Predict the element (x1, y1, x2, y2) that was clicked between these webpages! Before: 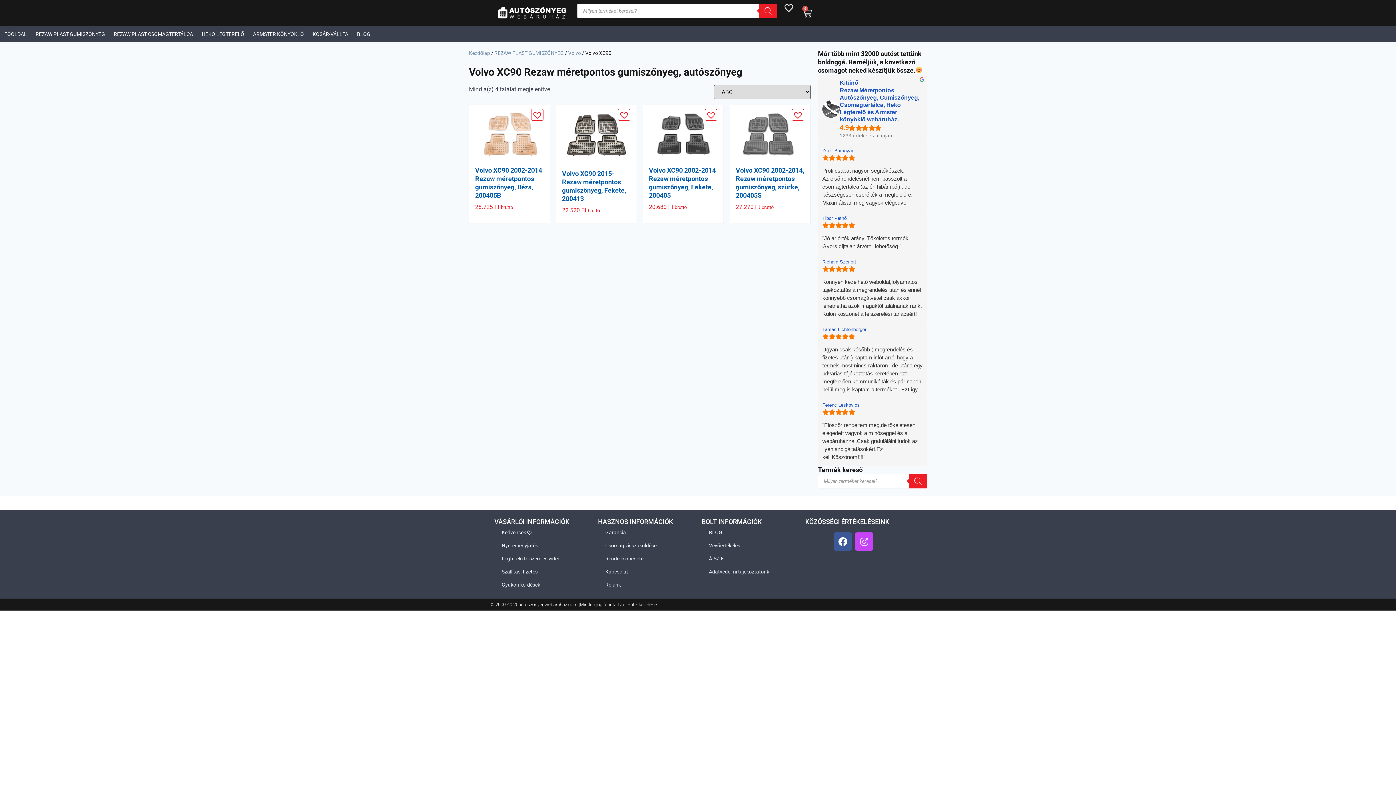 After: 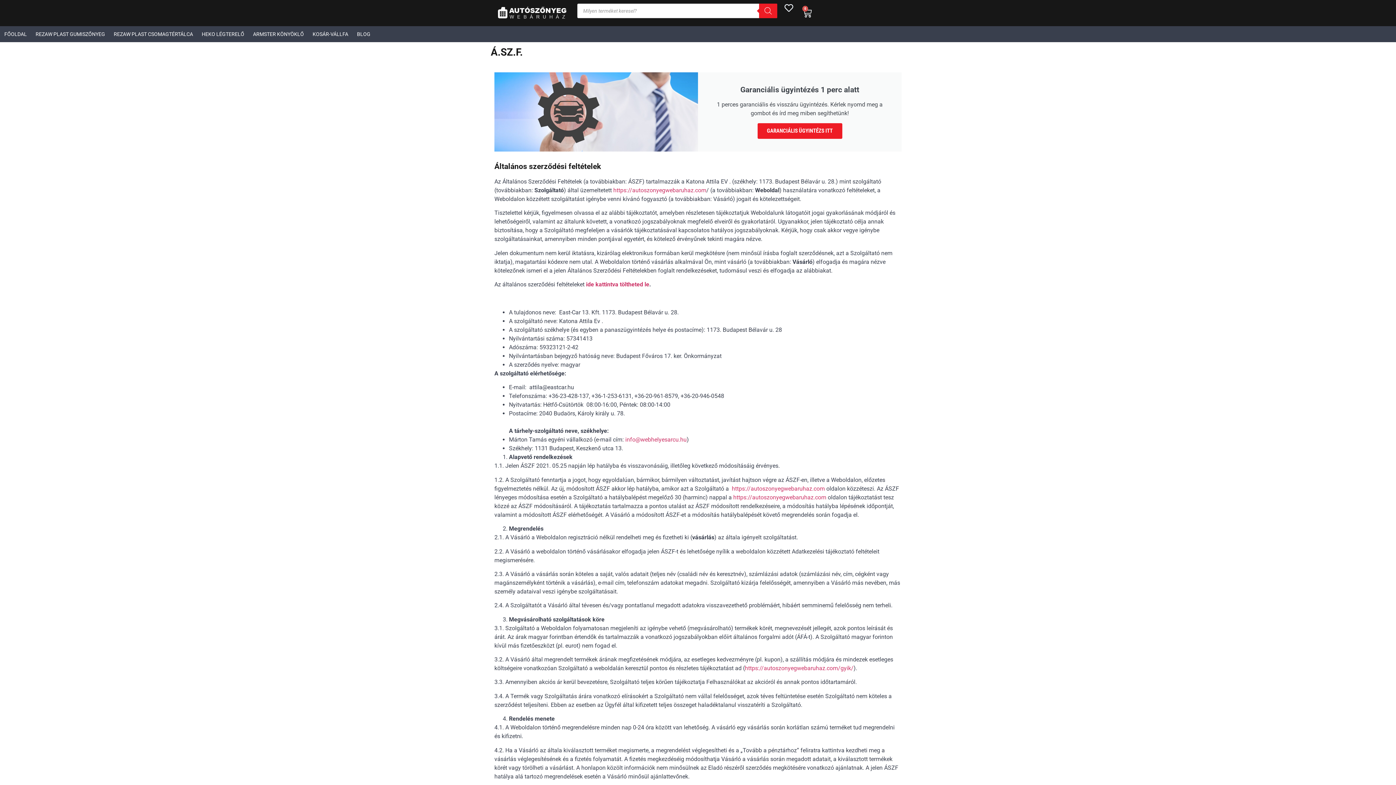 Action: label: Á.SZ.F. bbox: (701, 552, 798, 565)